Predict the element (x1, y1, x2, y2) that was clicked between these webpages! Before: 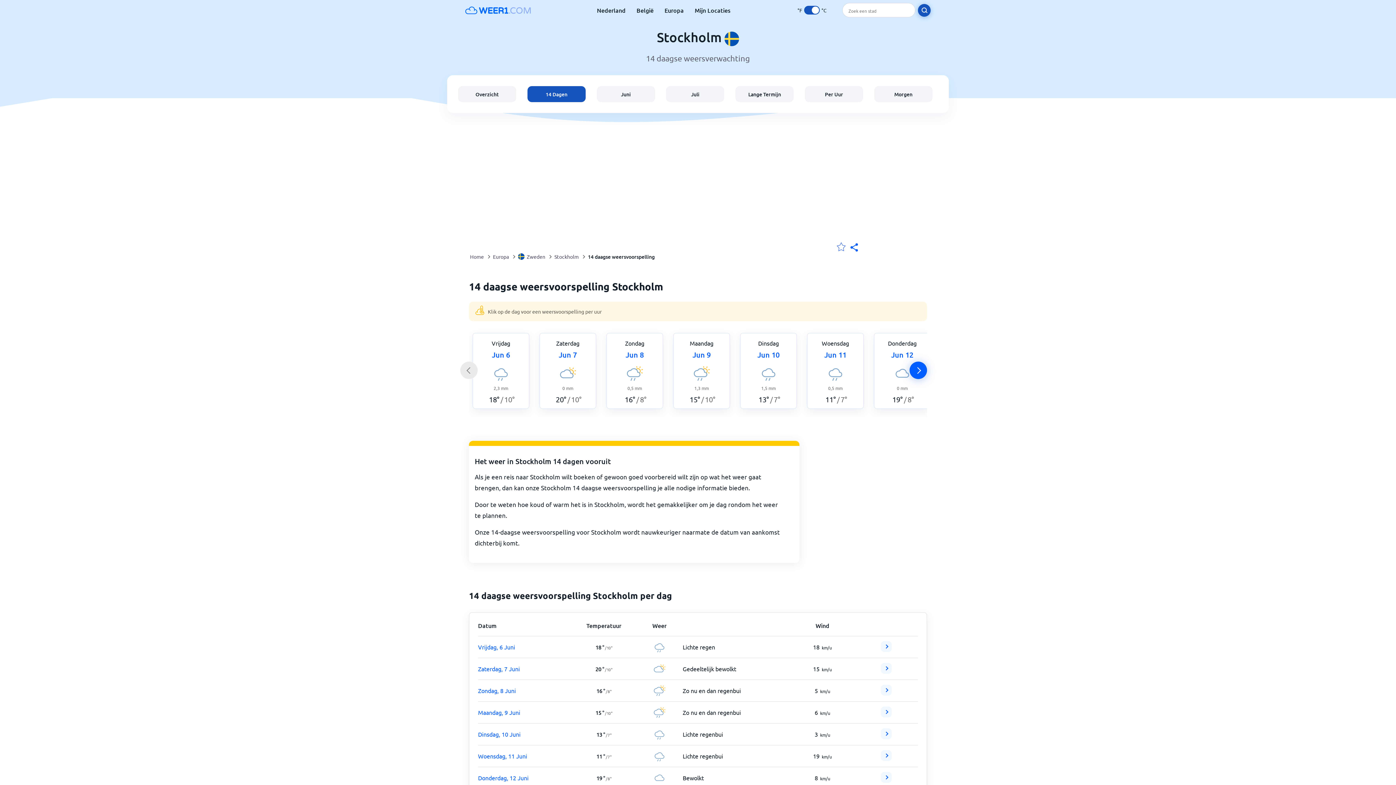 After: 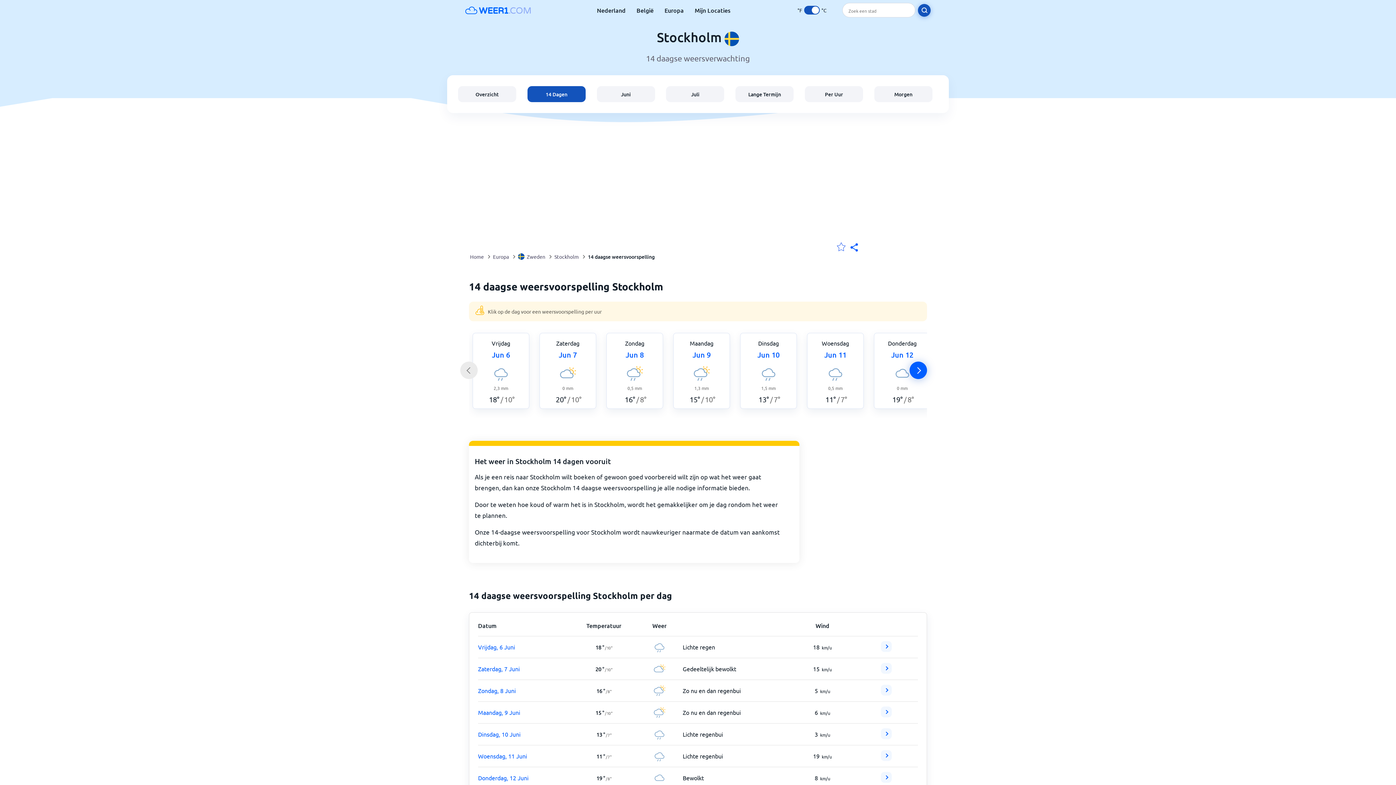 Action: label: 14 Dagen bbox: (527, 86, 585, 102)